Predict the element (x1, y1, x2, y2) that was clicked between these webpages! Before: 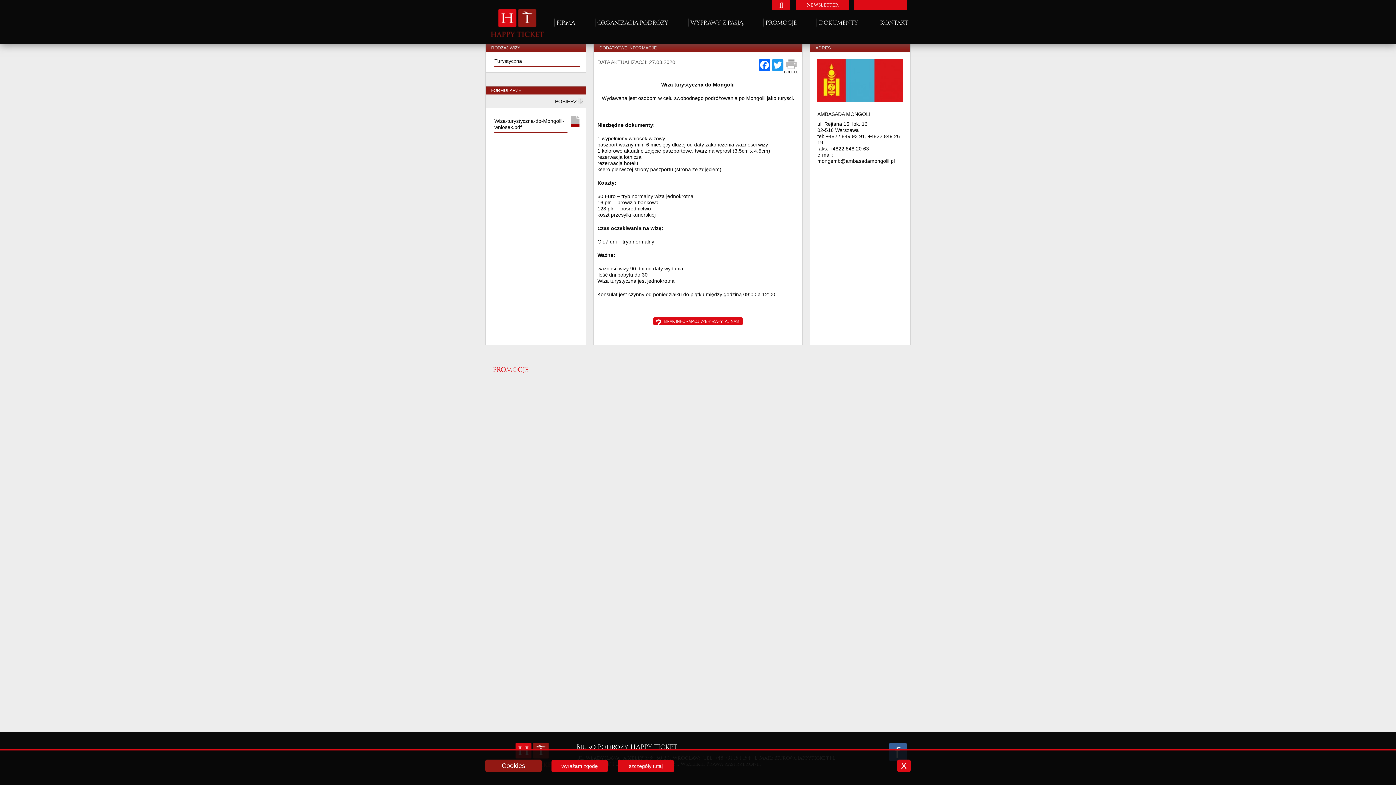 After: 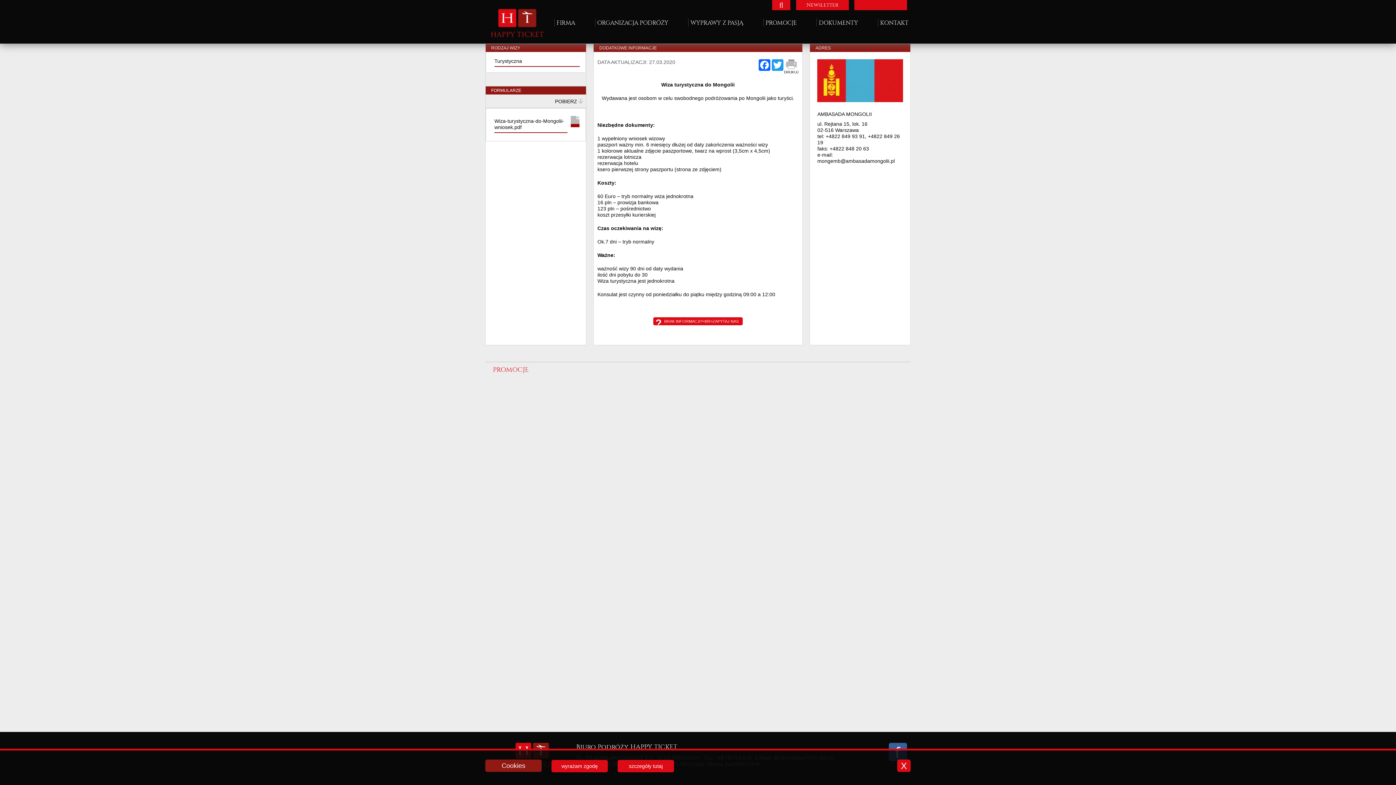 Action: bbox: (494, 118, 567, 133) label: Wiza-turystyczna-do-Mongolii-wniosek.pdf